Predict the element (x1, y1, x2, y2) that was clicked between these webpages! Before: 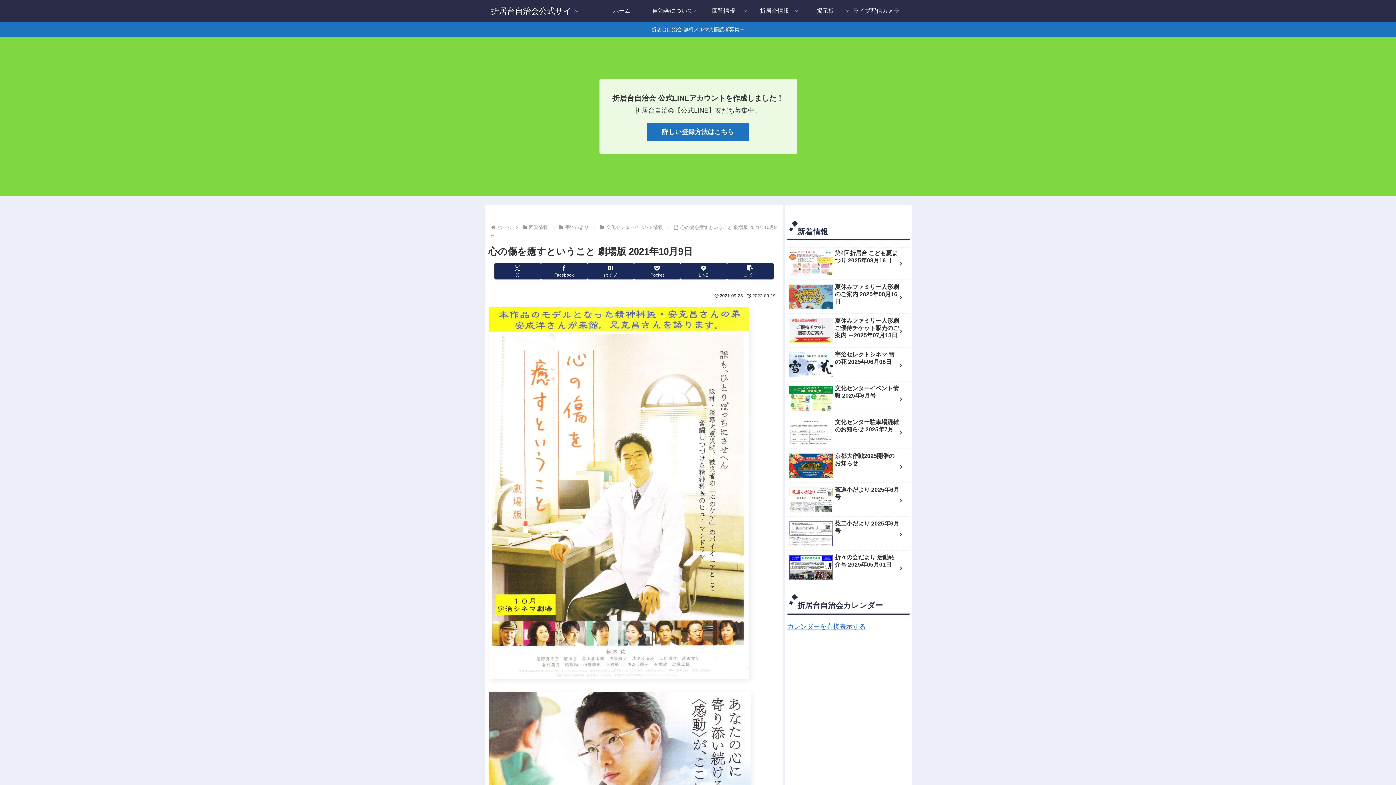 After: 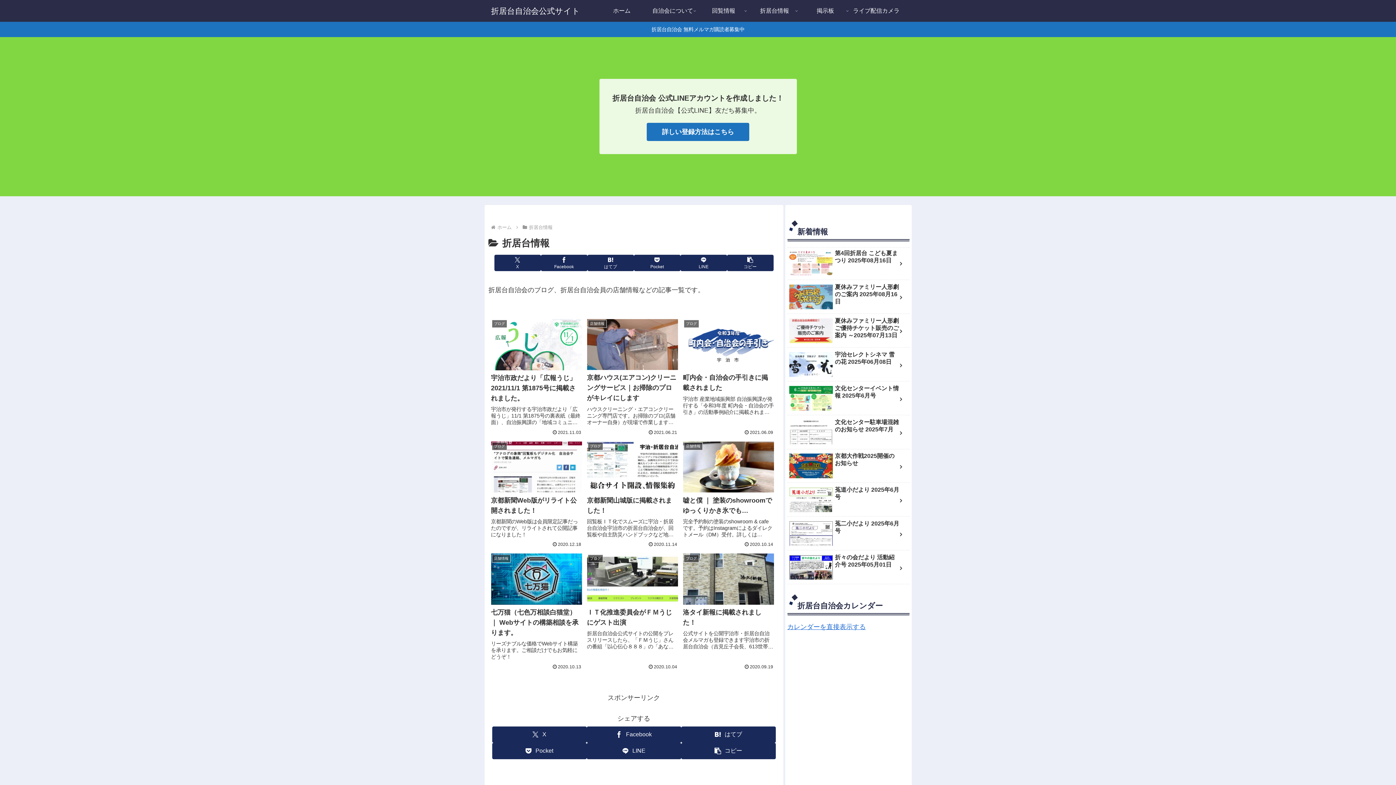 Action: label: 折居台情報 bbox: (749, 0, 800, 21)